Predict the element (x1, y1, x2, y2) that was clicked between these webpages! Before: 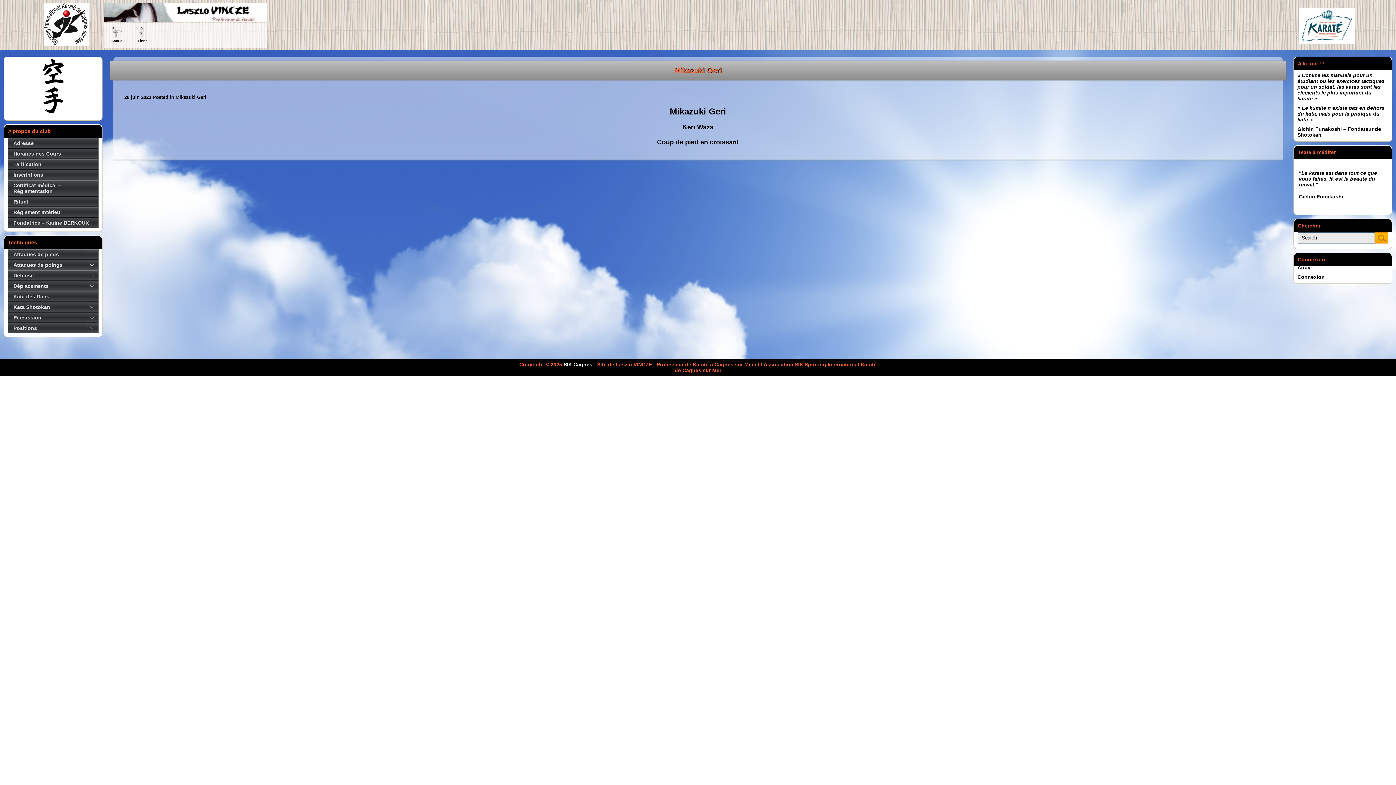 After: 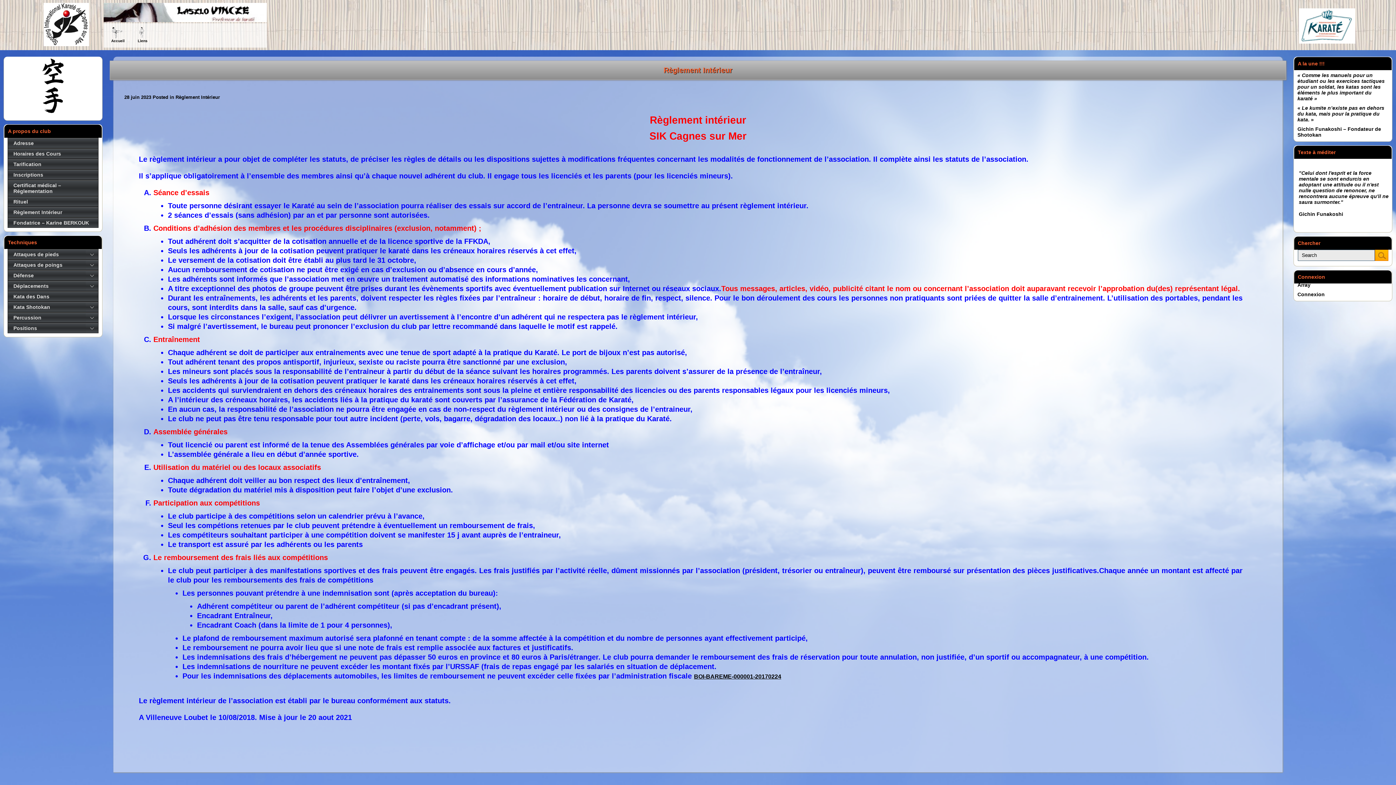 Action: bbox: (8, 207, 98, 217) label: Règlement Intérieur